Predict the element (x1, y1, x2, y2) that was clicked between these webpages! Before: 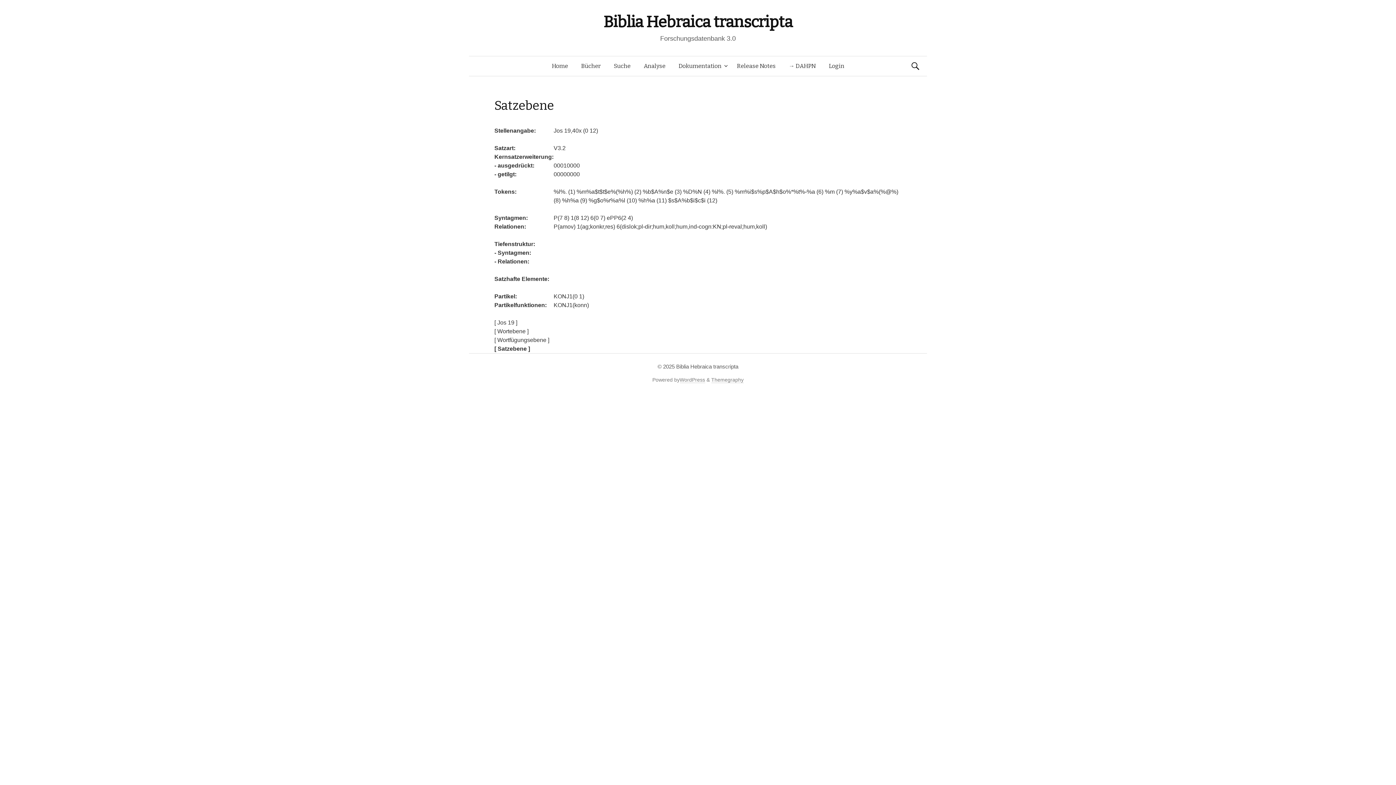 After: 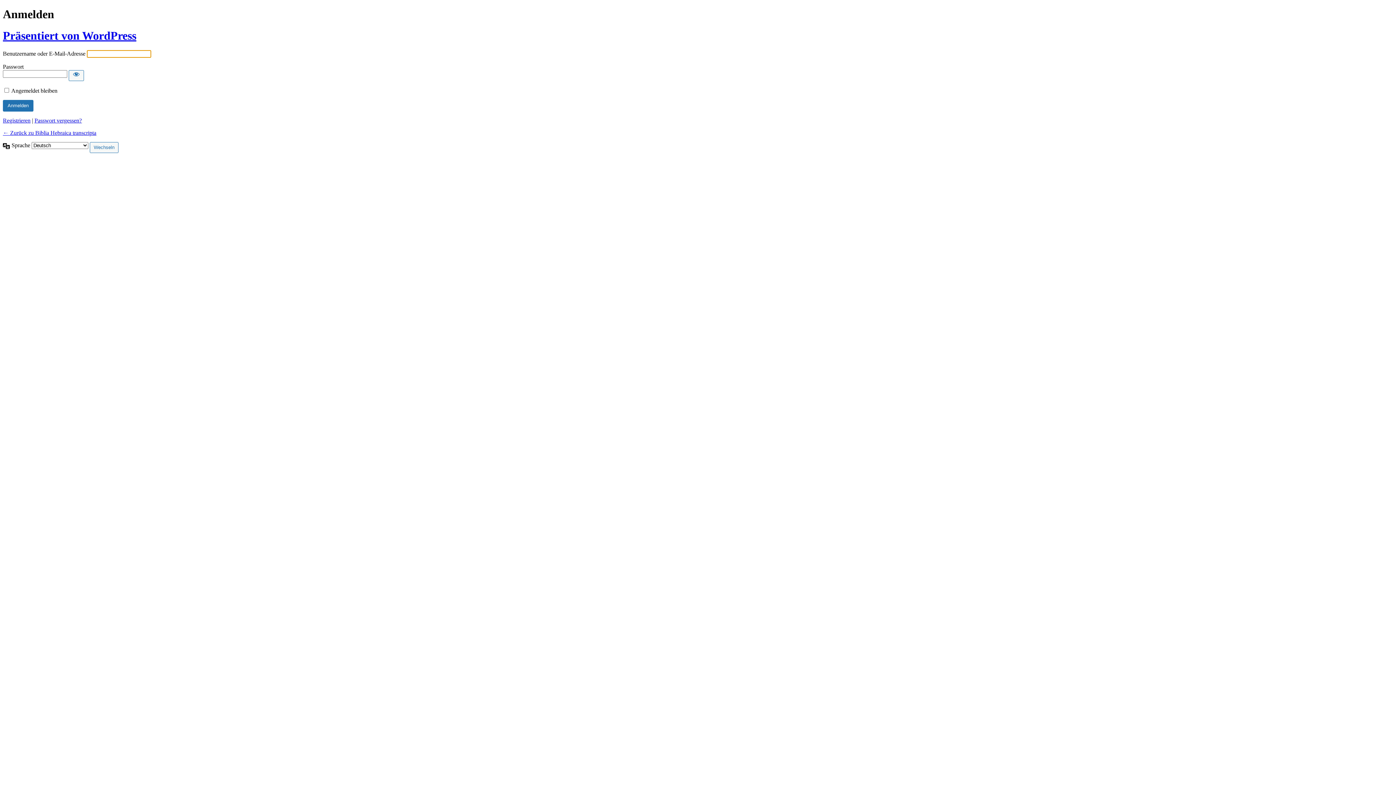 Action: label: Login bbox: (822, 56, 851, 76)